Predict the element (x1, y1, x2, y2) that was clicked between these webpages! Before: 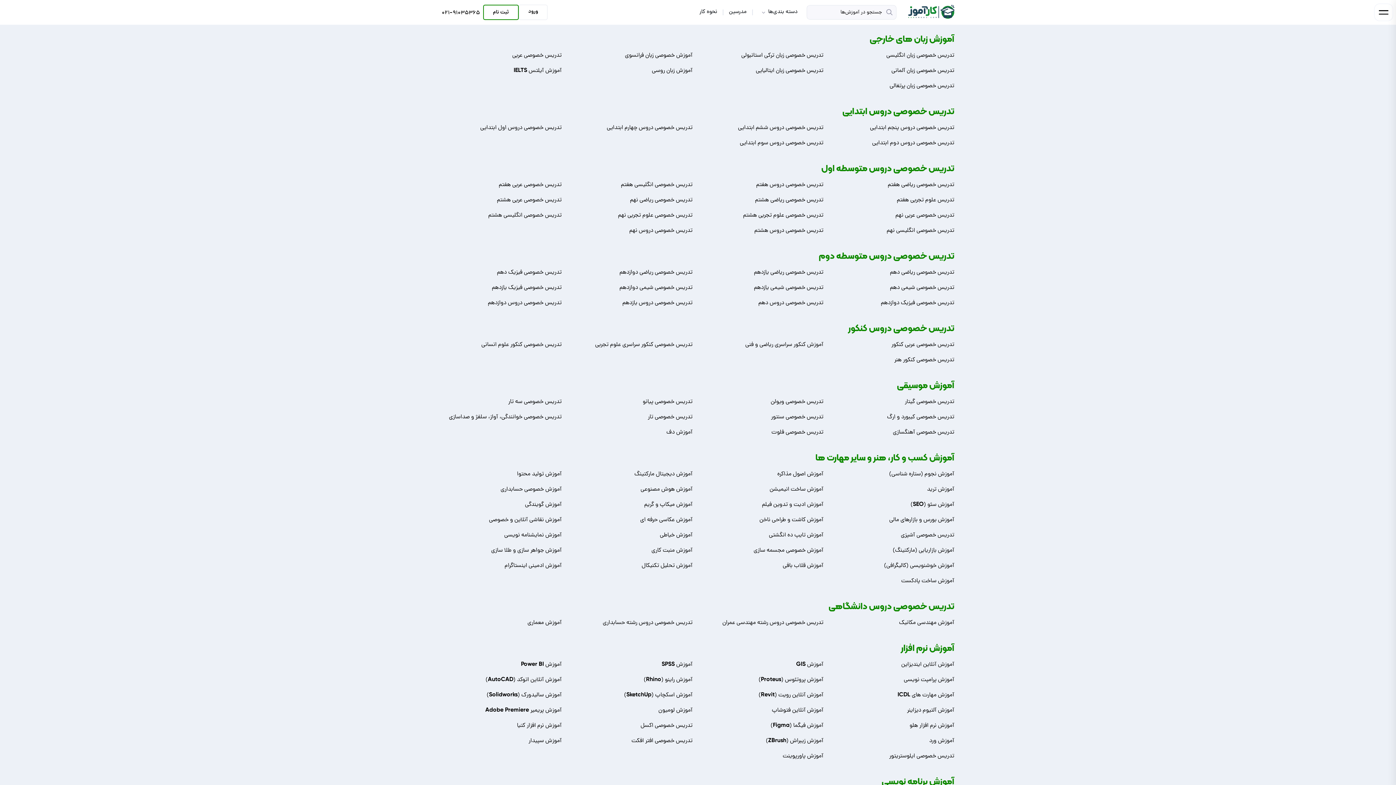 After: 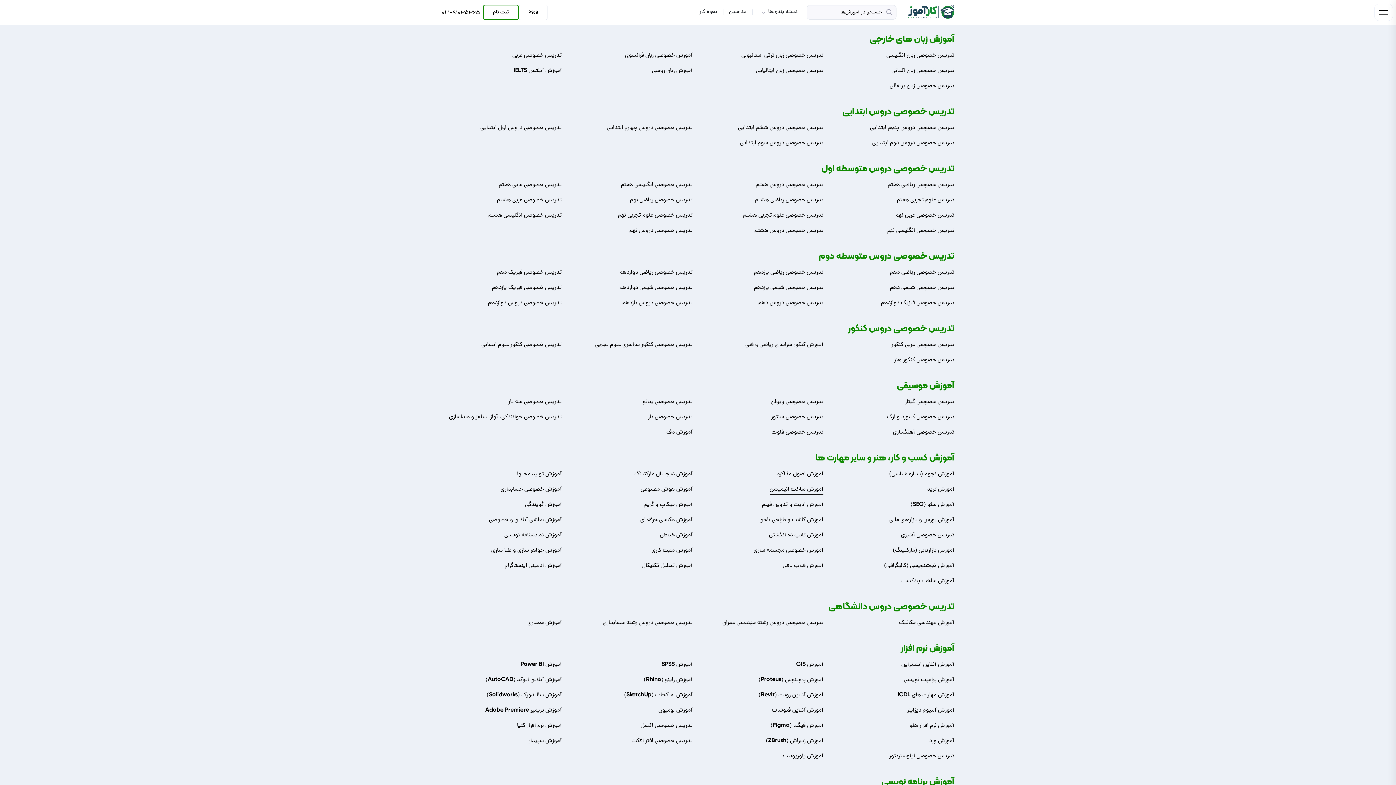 Action: label: آموزش ساخت انیمیشن bbox: (769, 485, 823, 494)